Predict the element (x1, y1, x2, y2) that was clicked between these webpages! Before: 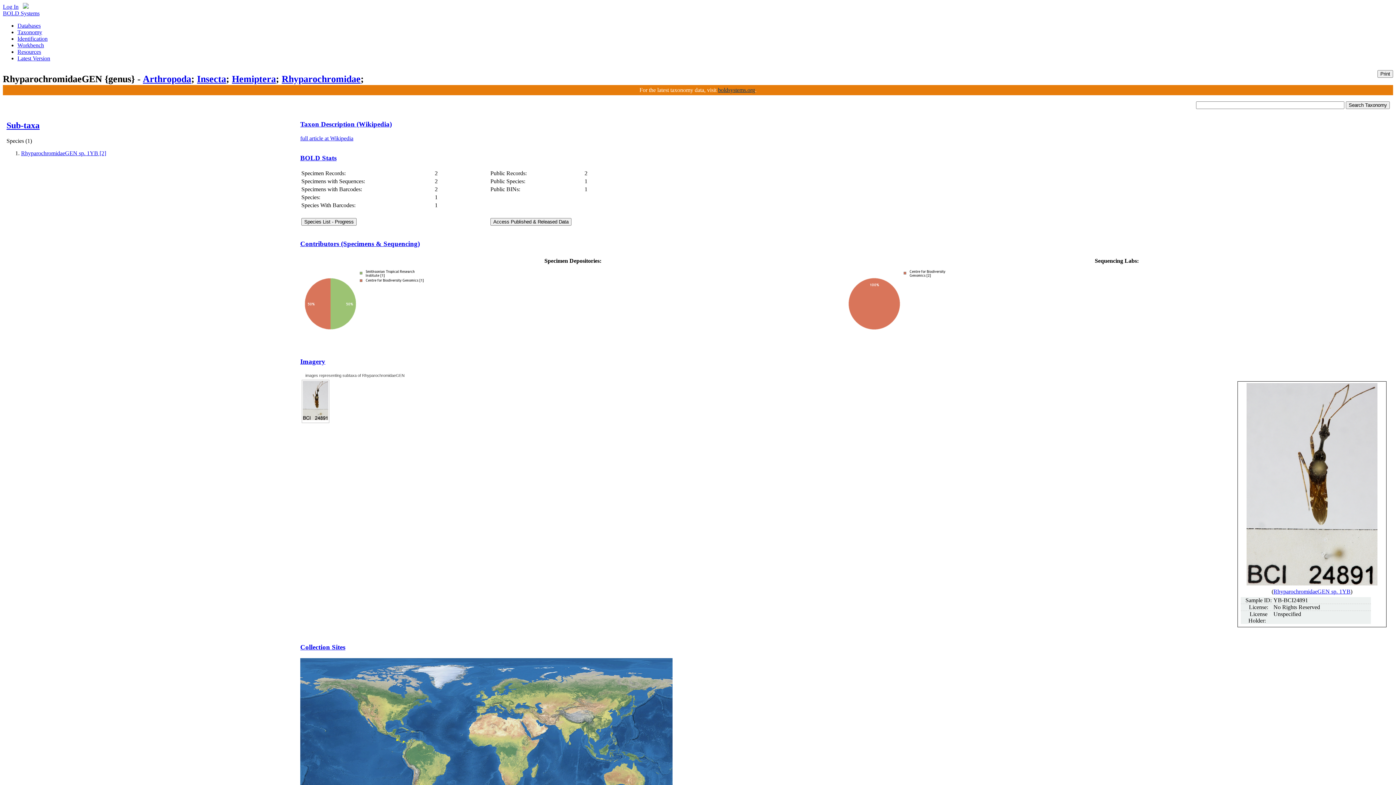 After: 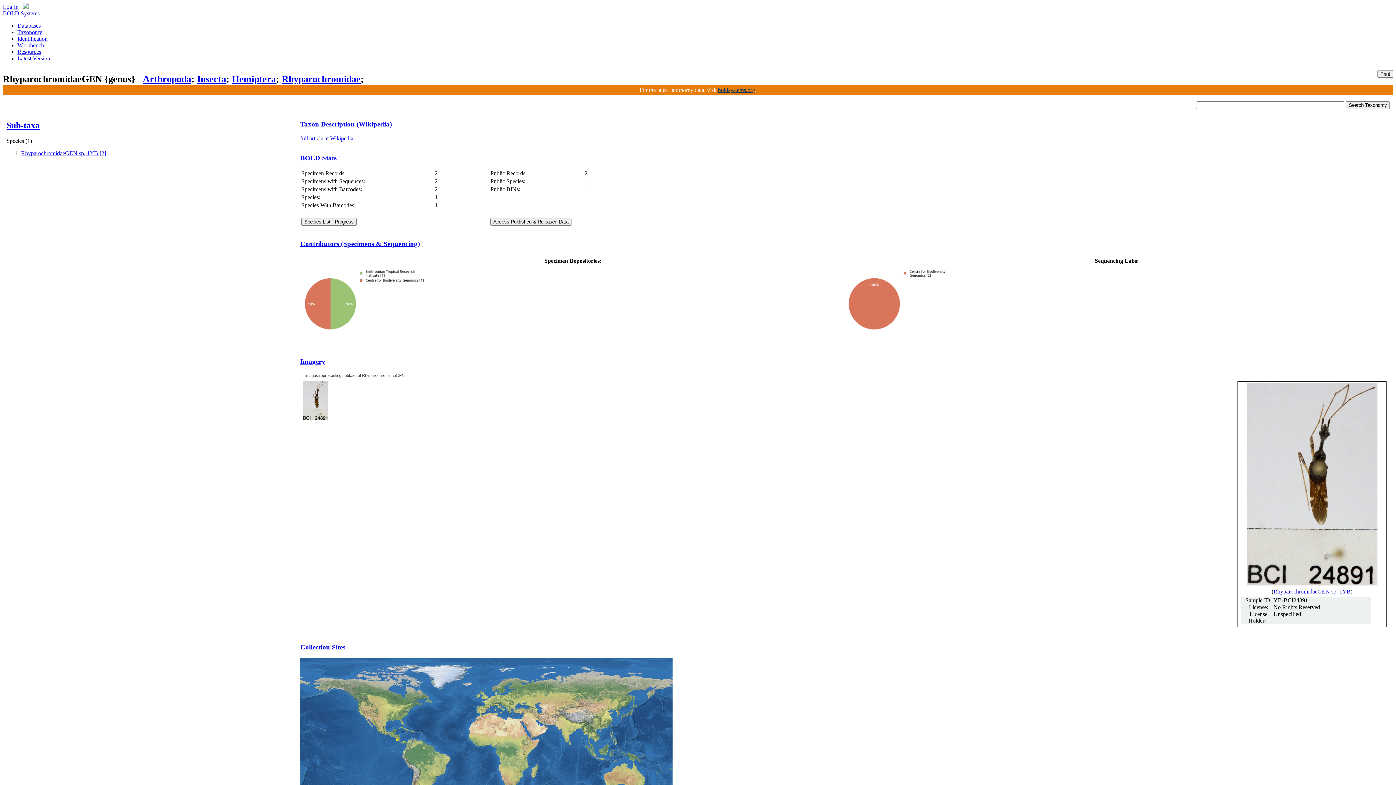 Action: bbox: (300, 154, 336, 161) label: BOLD Stats